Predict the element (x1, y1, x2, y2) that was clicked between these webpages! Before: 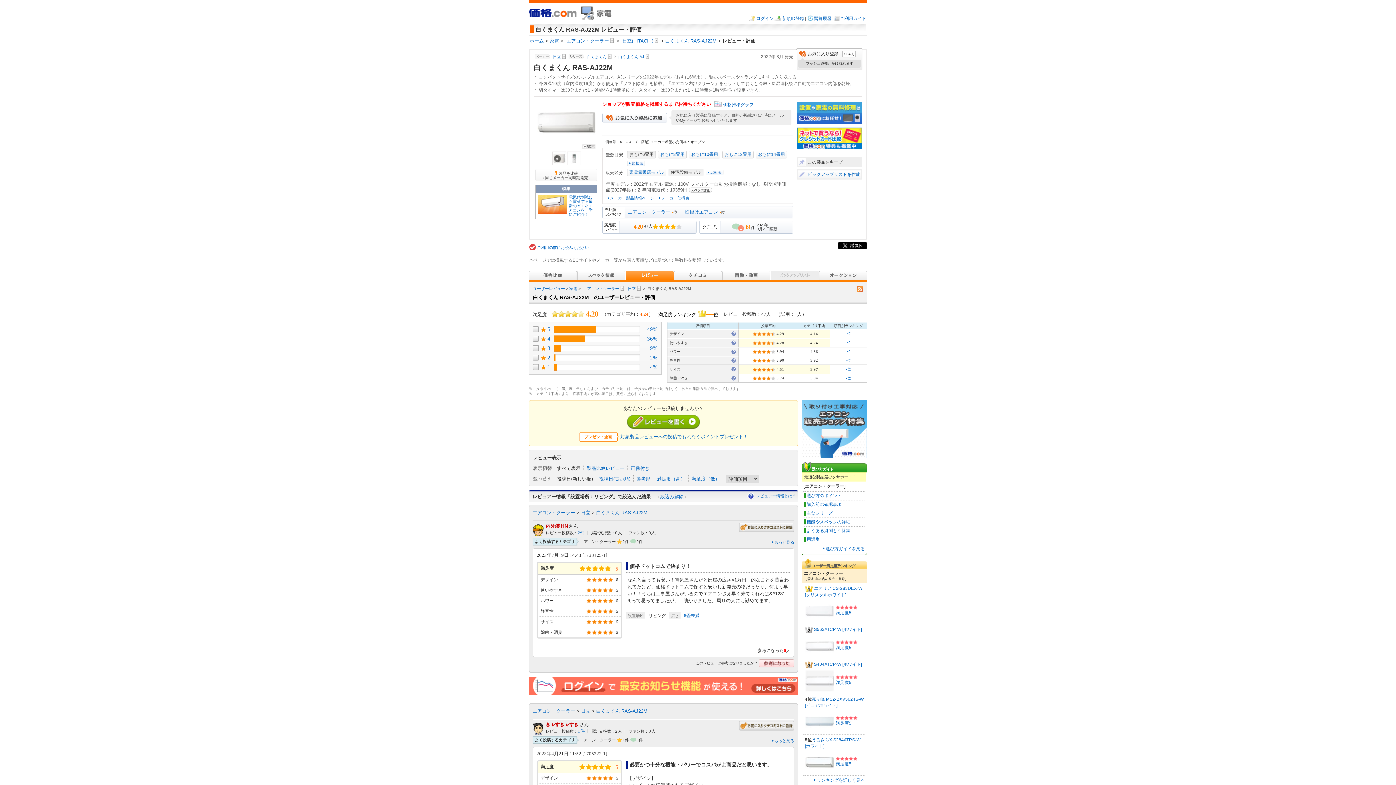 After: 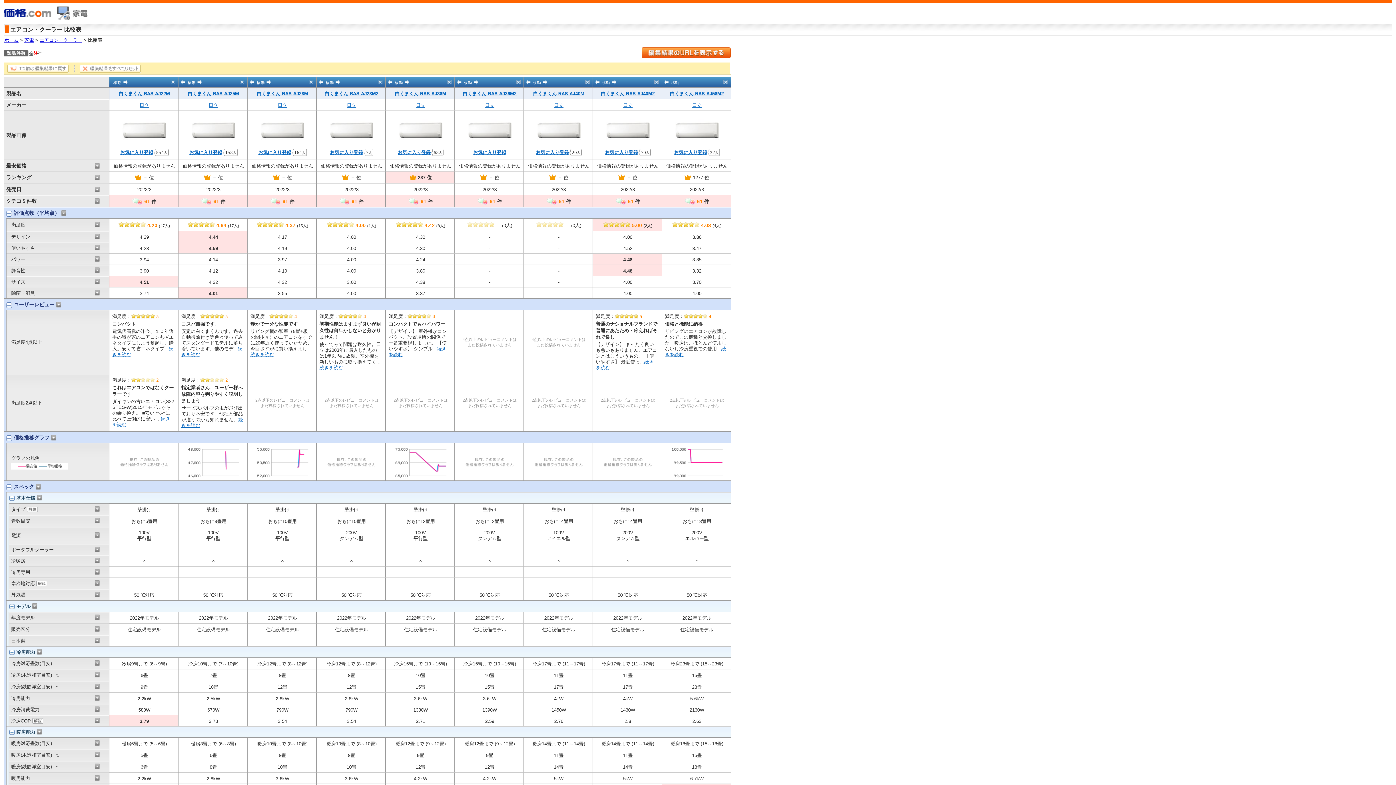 Action: bbox: (536, 169, 597, 180) label: 9製品を比較
（同じメーカー同時期発売）